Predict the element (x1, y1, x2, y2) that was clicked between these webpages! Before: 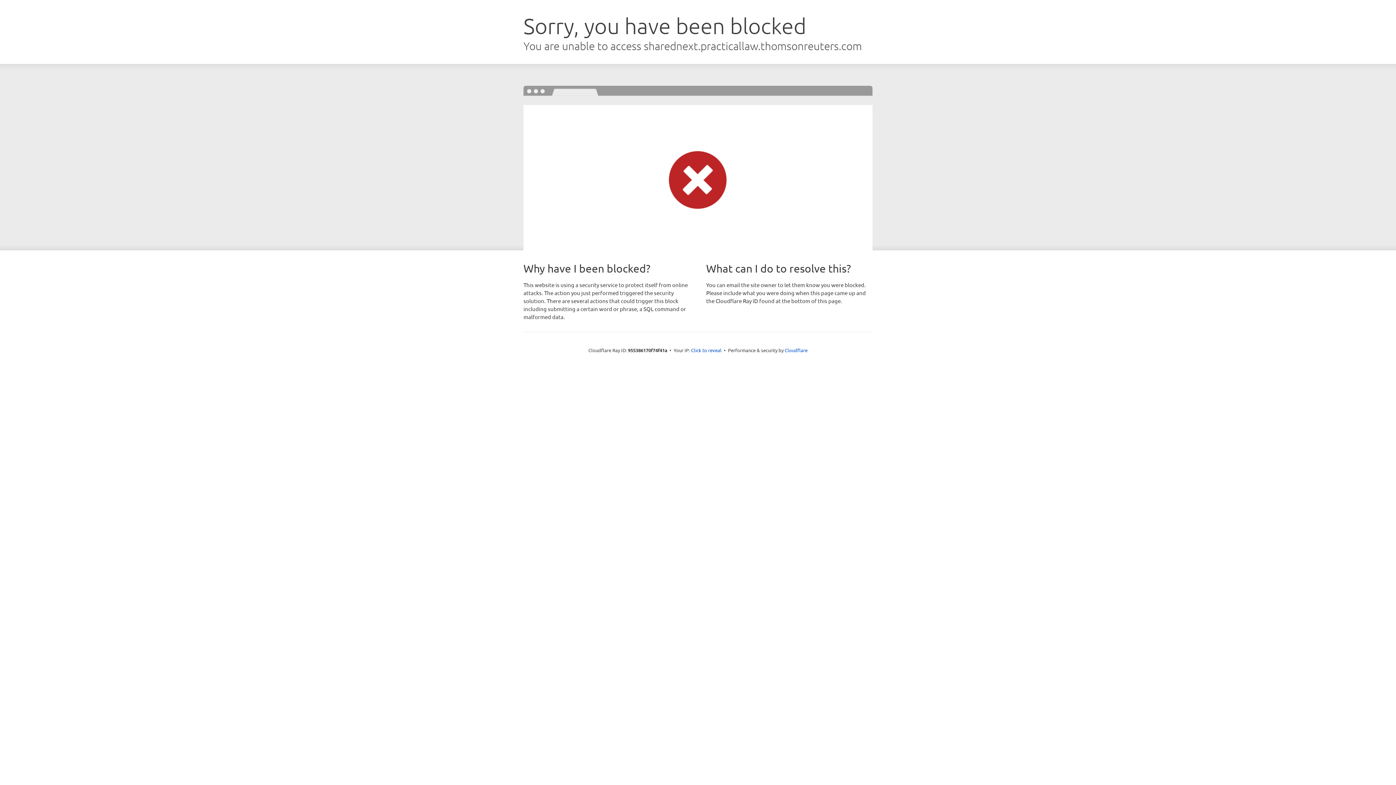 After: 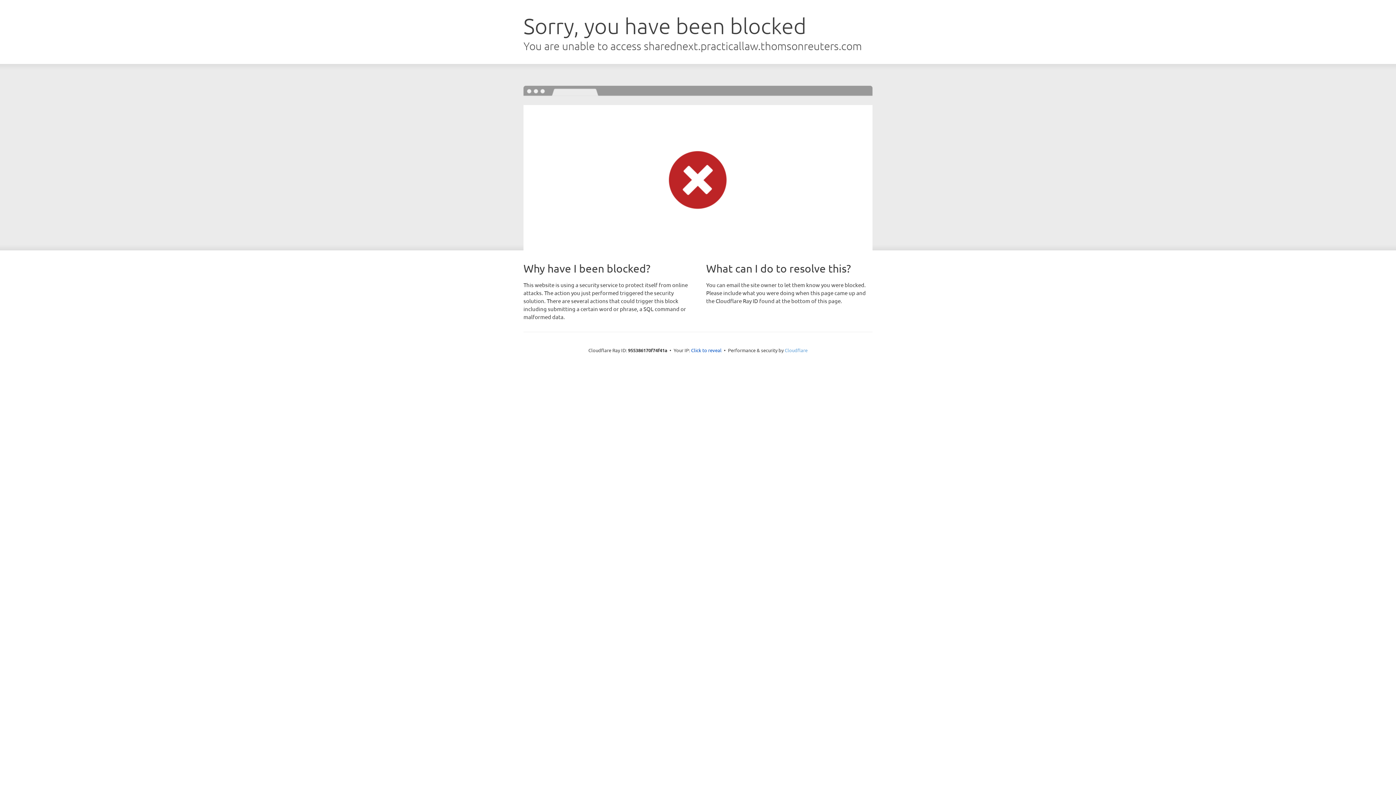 Action: label: Cloudflare bbox: (784, 347, 807, 353)